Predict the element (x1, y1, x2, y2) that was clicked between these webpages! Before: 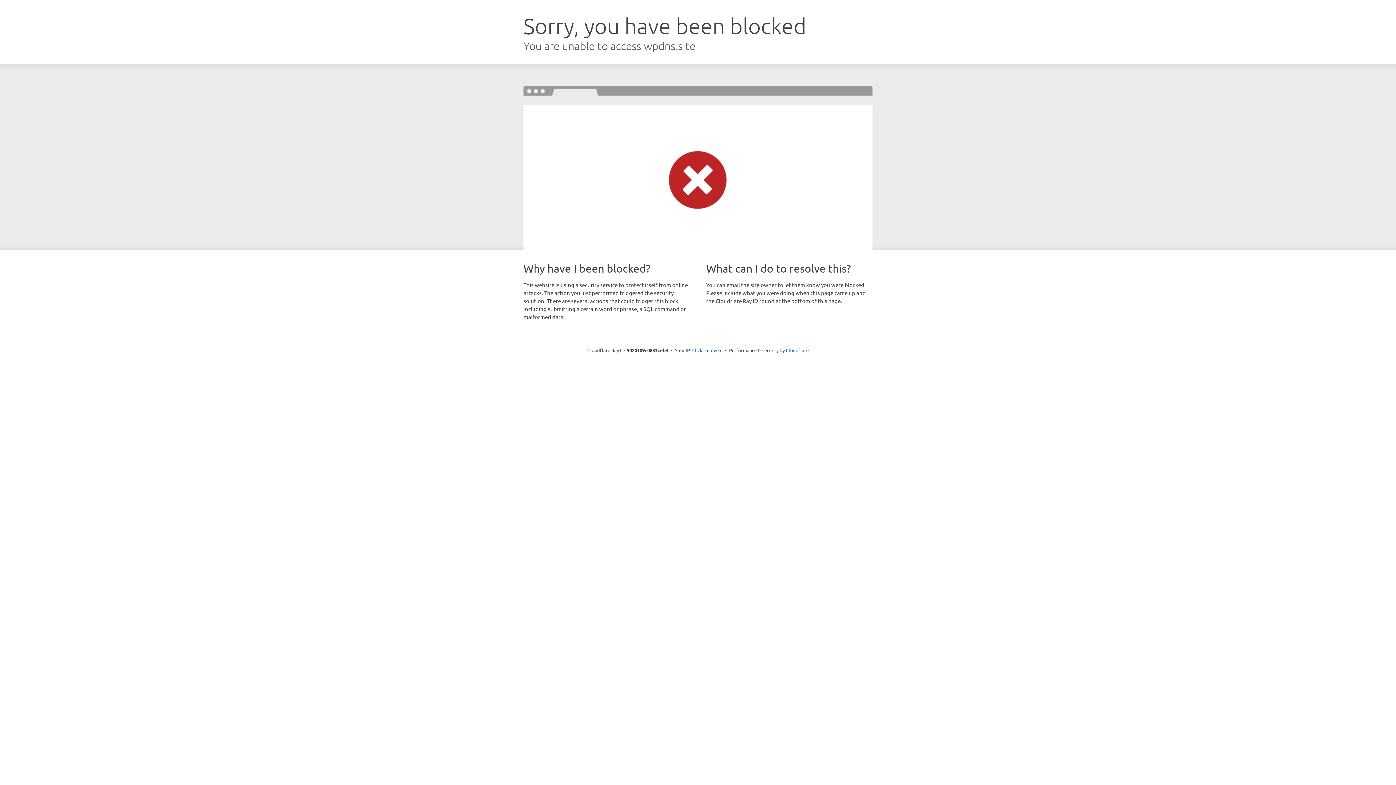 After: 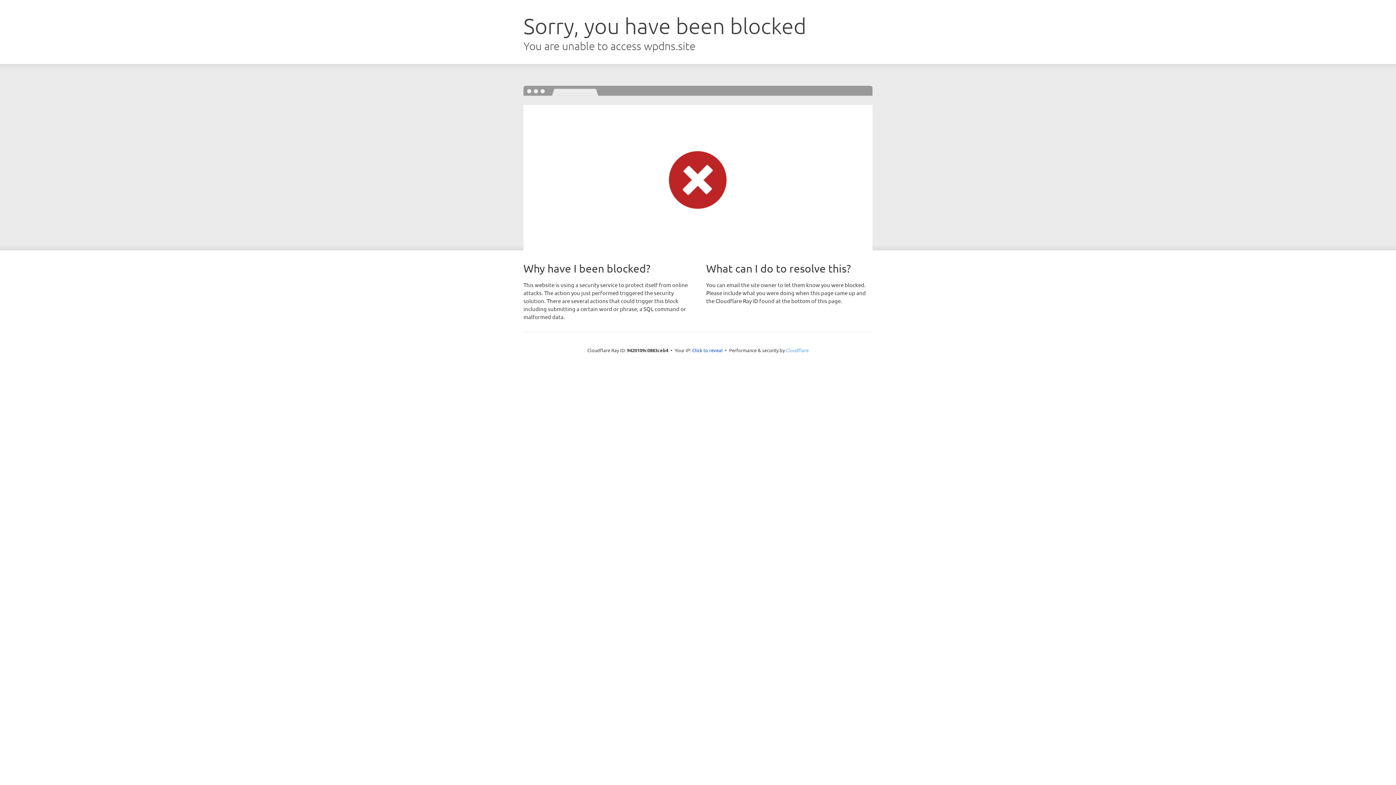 Action: label: Cloudflare bbox: (786, 347, 808, 353)